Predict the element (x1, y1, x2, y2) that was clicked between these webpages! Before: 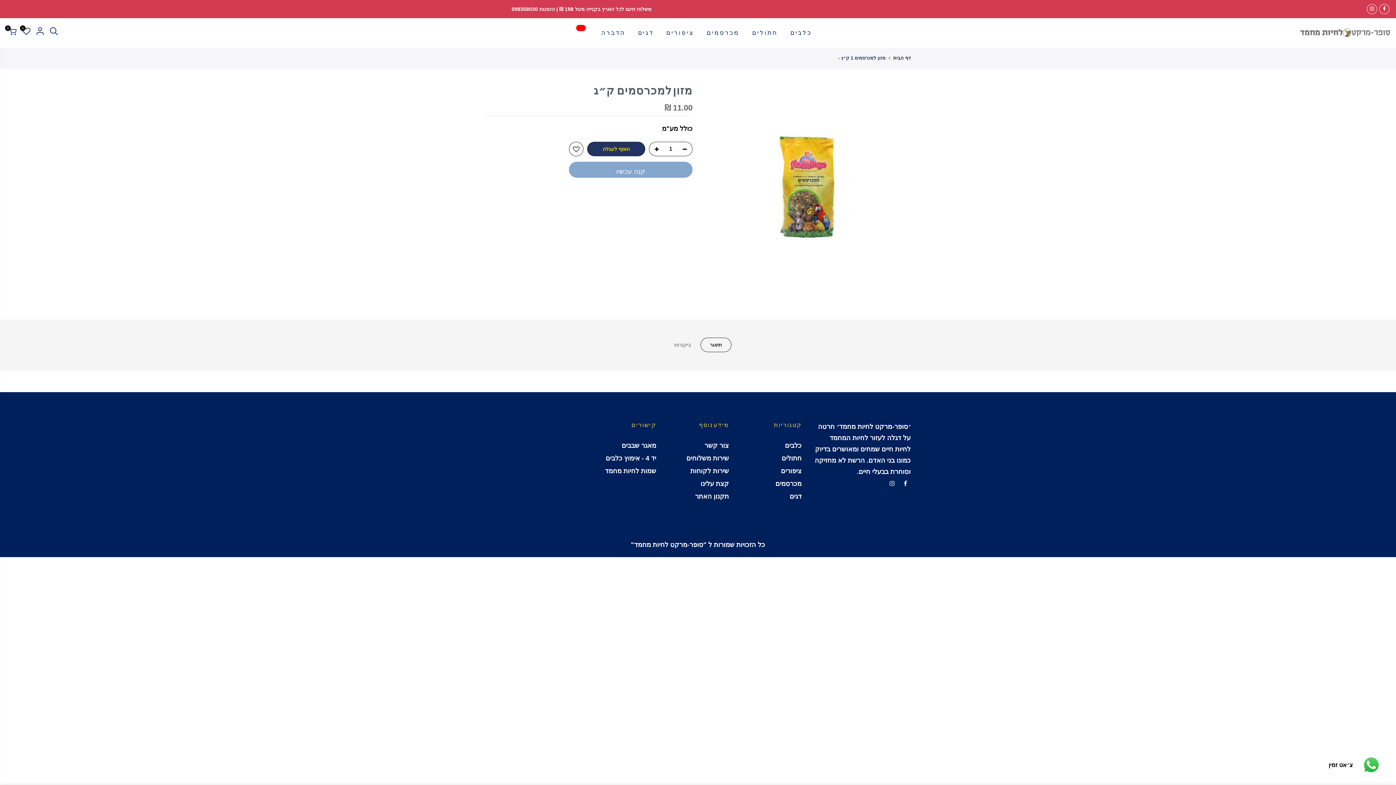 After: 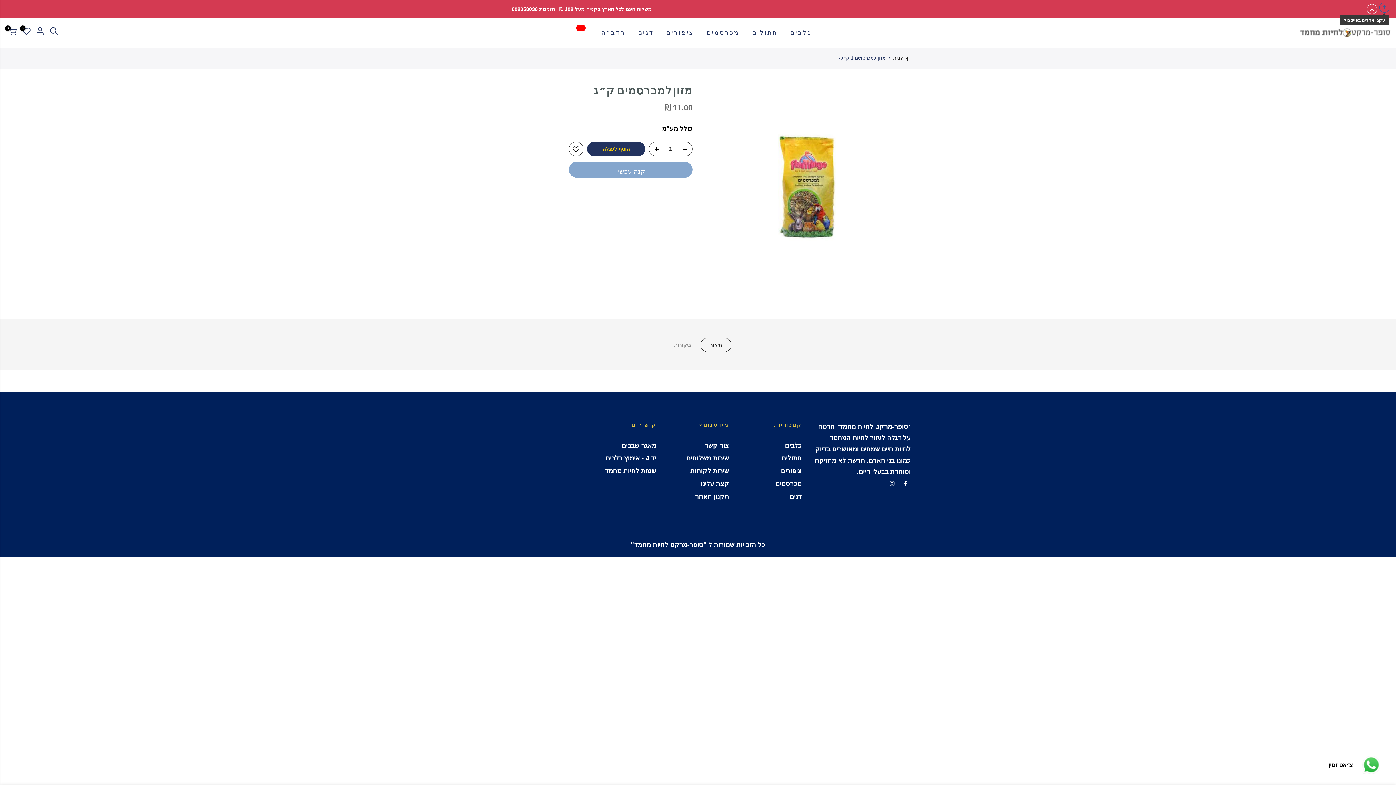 Action: bbox: (1379, 4, 1389, 14)